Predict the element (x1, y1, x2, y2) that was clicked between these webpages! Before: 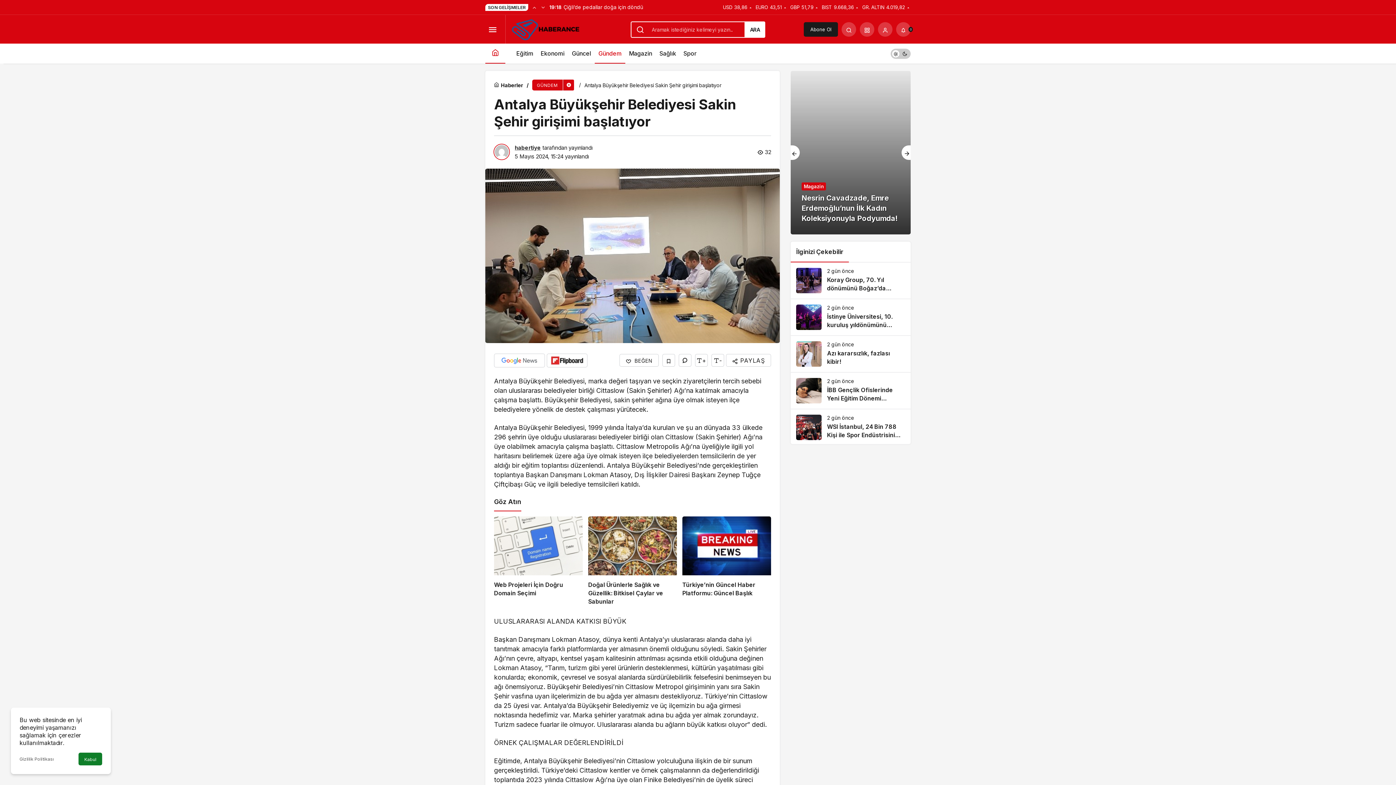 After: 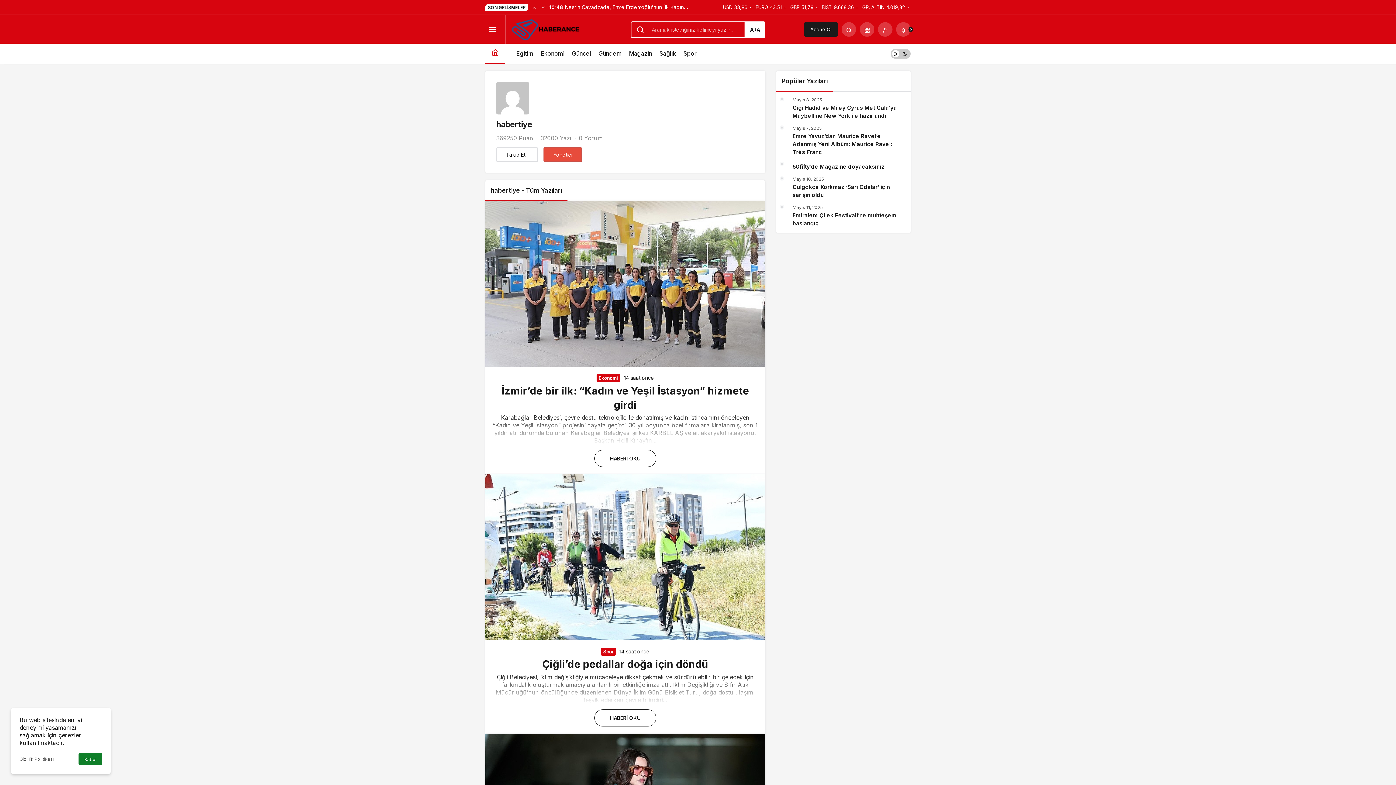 Action: bbox: (514, 144, 541, 151) label: habertiye